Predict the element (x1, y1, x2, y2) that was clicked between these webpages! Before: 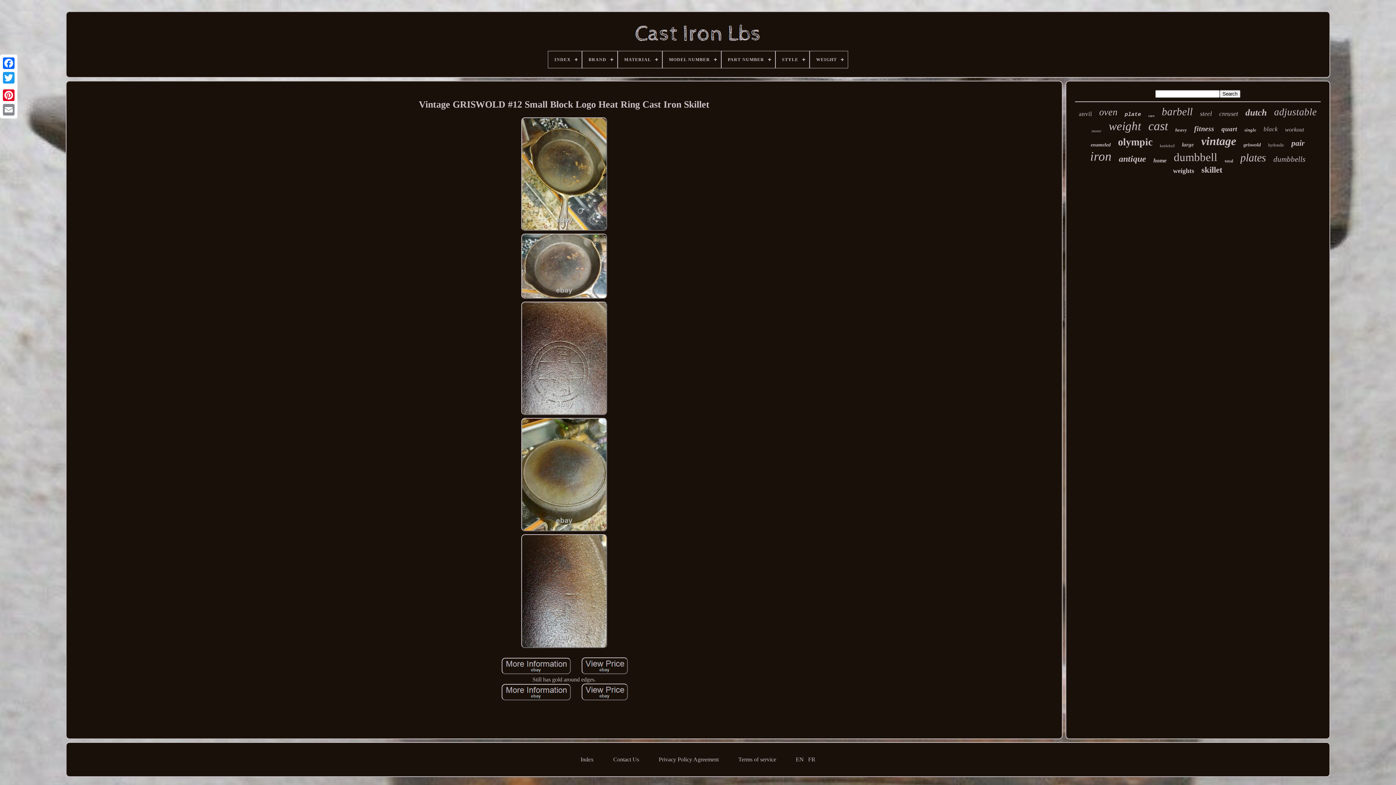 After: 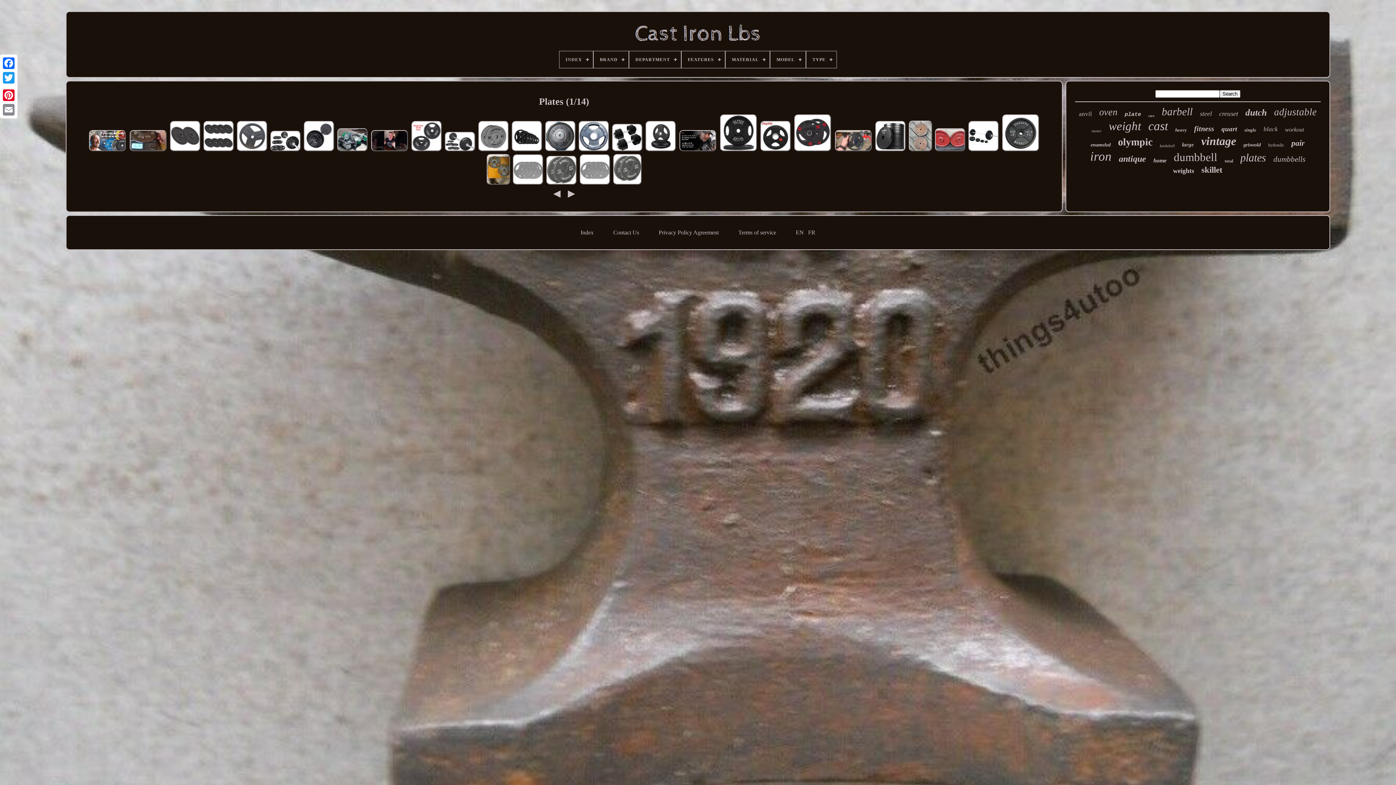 Action: label: plates bbox: (1240, 151, 1266, 164)